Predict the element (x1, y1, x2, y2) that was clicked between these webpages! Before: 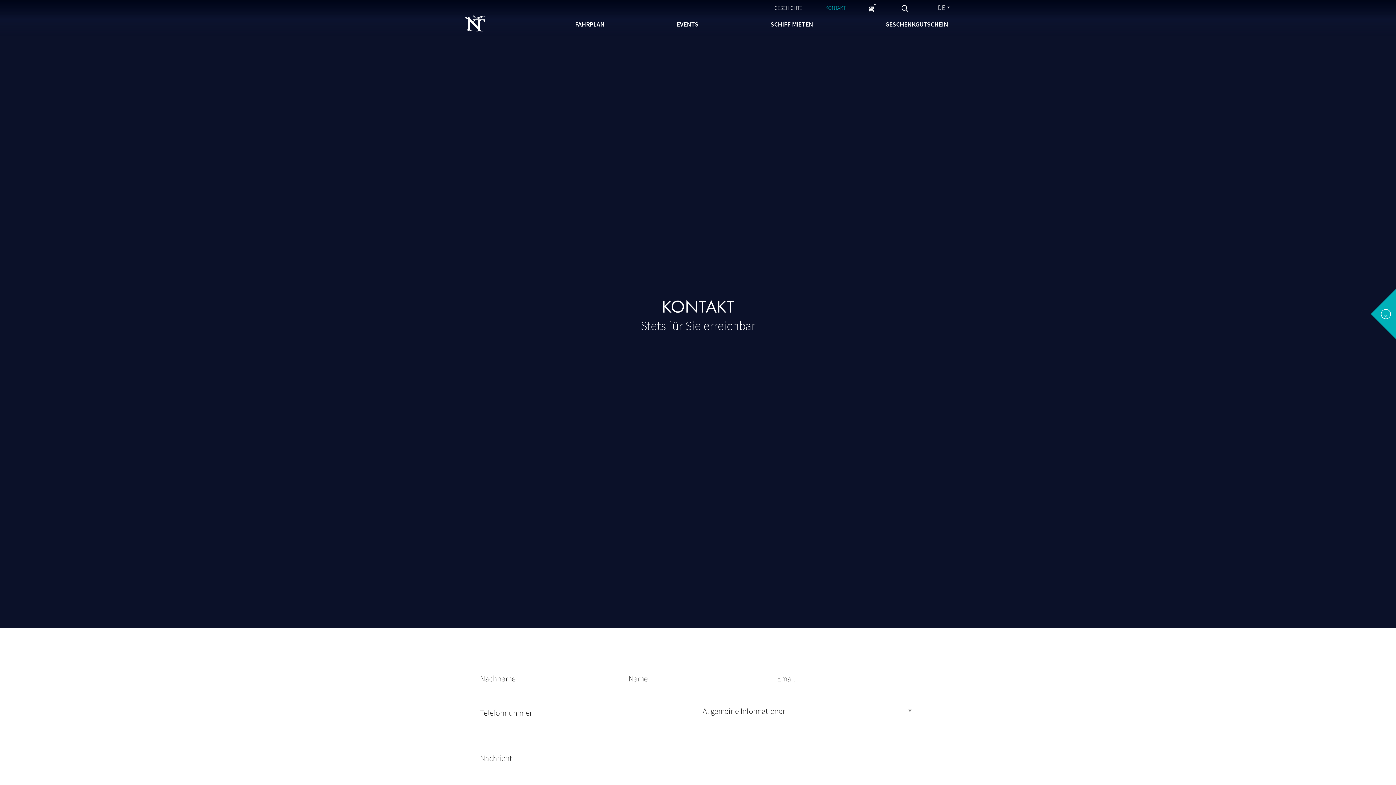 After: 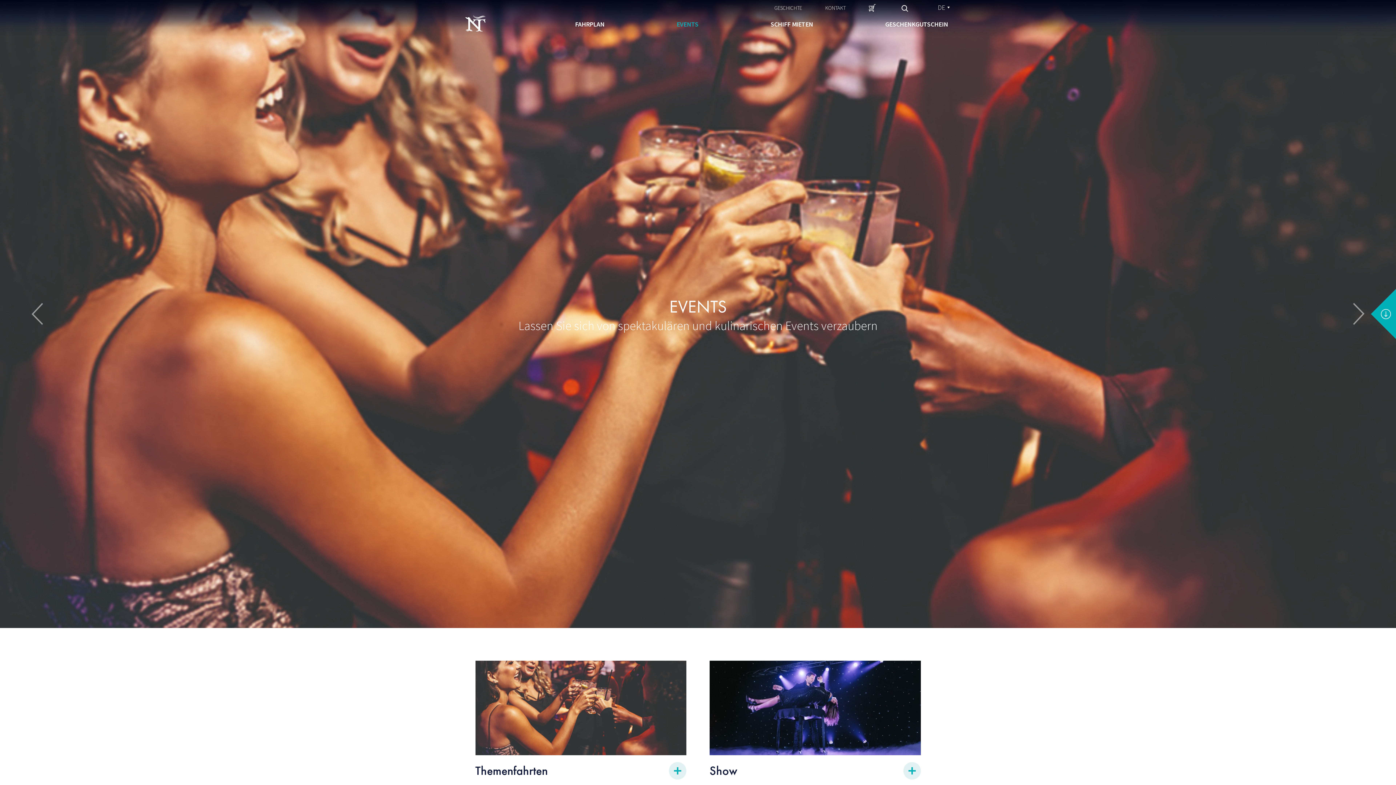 Action: label: EVENTS bbox: (672, 16, 703, 31)